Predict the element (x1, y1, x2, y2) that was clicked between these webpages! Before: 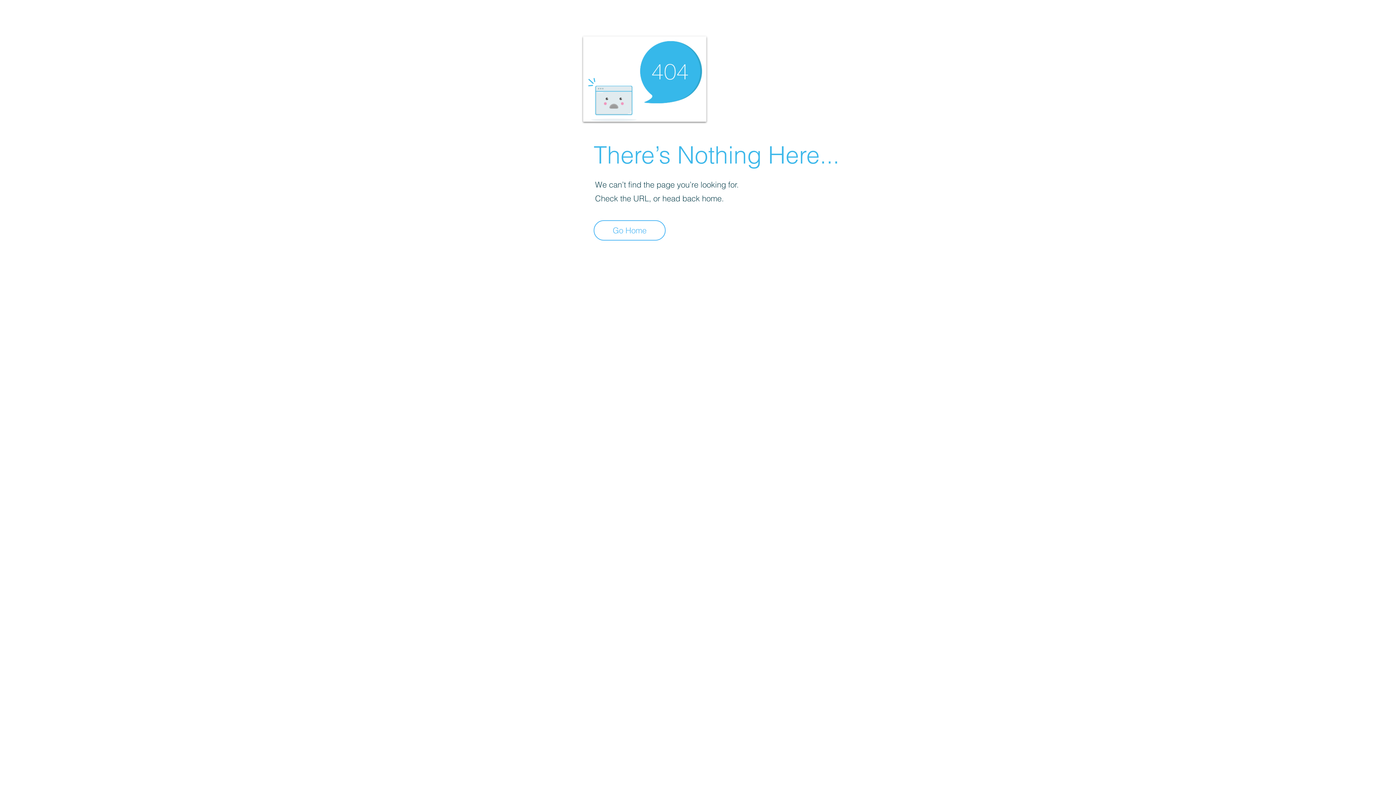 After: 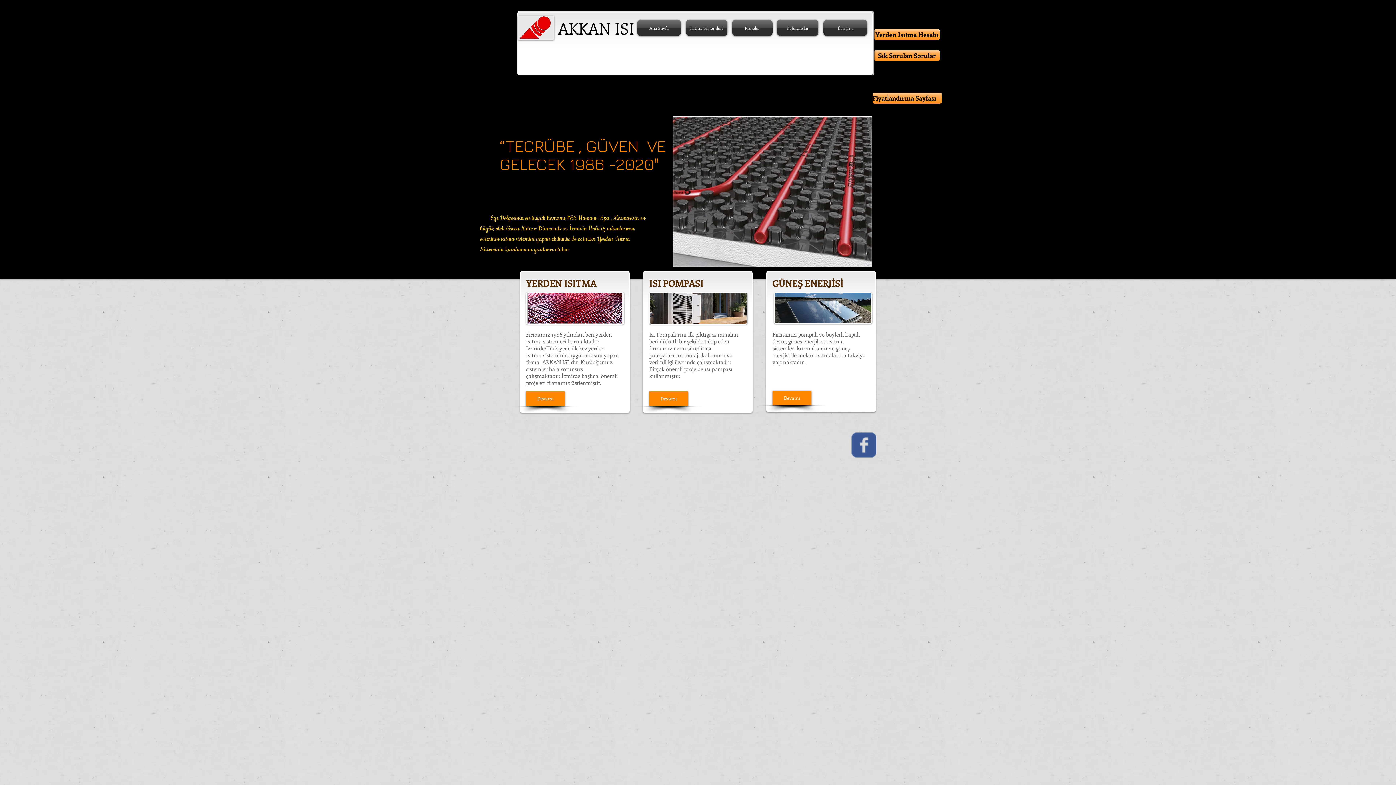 Action: bbox: (593, 220, 665, 240) label: Go Home